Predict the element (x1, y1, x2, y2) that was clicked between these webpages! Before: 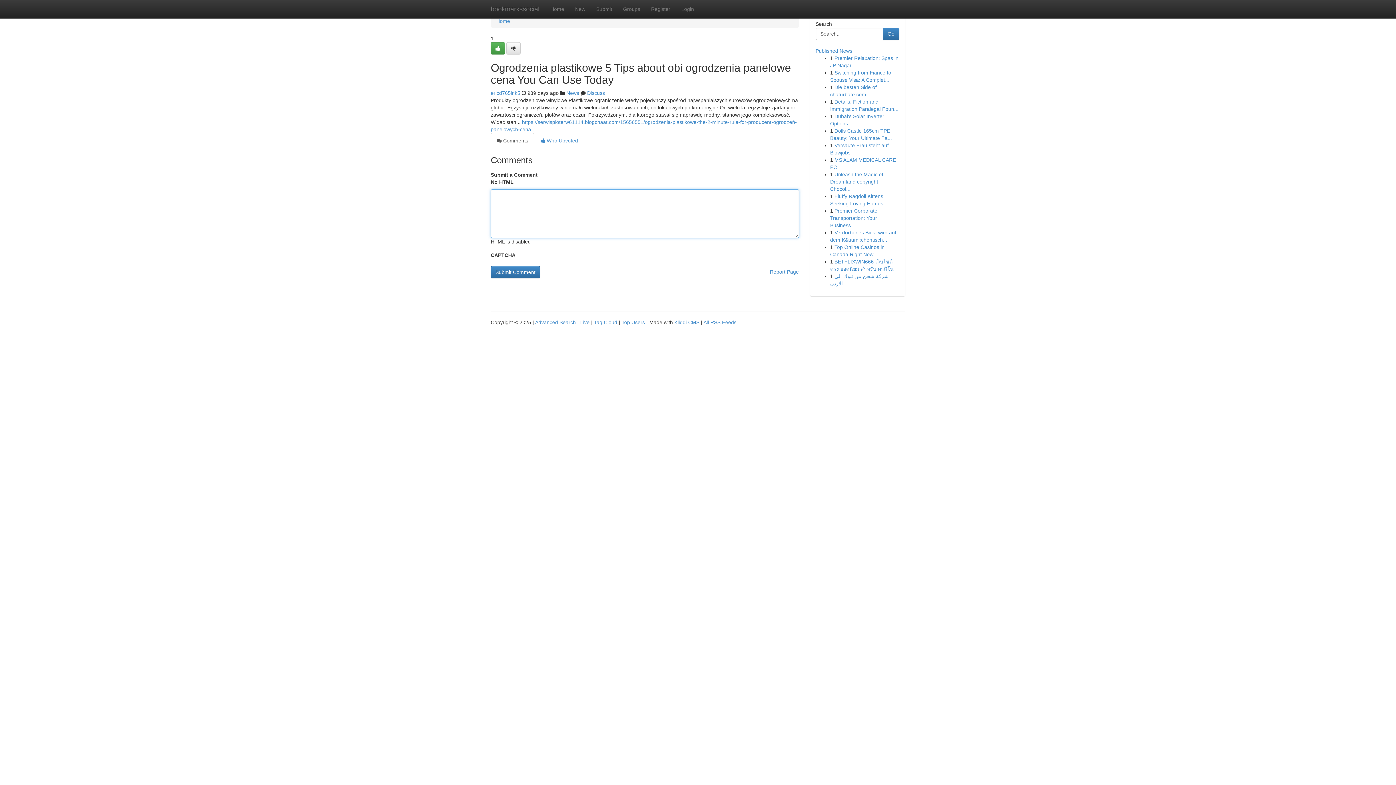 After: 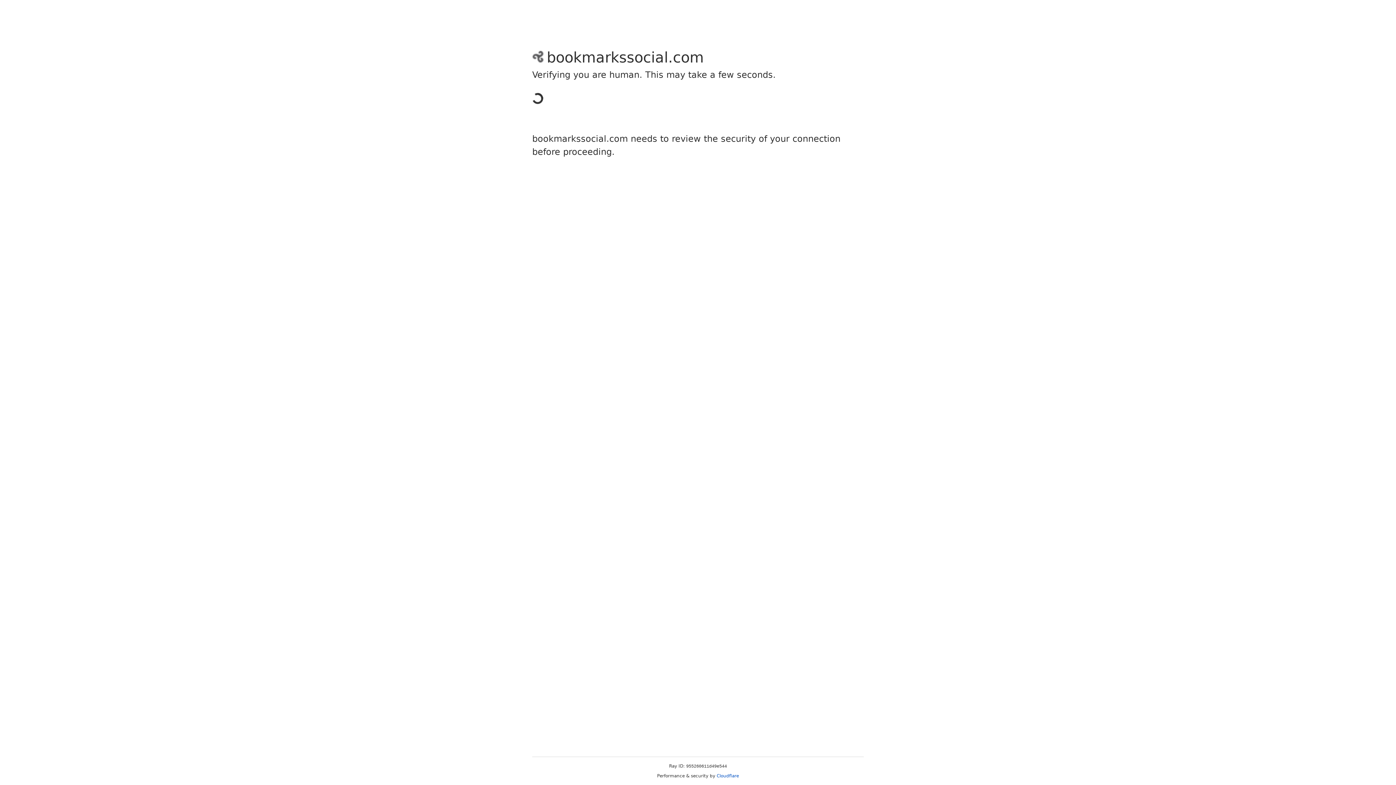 Action: label: Register bbox: (645, 0, 676, 18)